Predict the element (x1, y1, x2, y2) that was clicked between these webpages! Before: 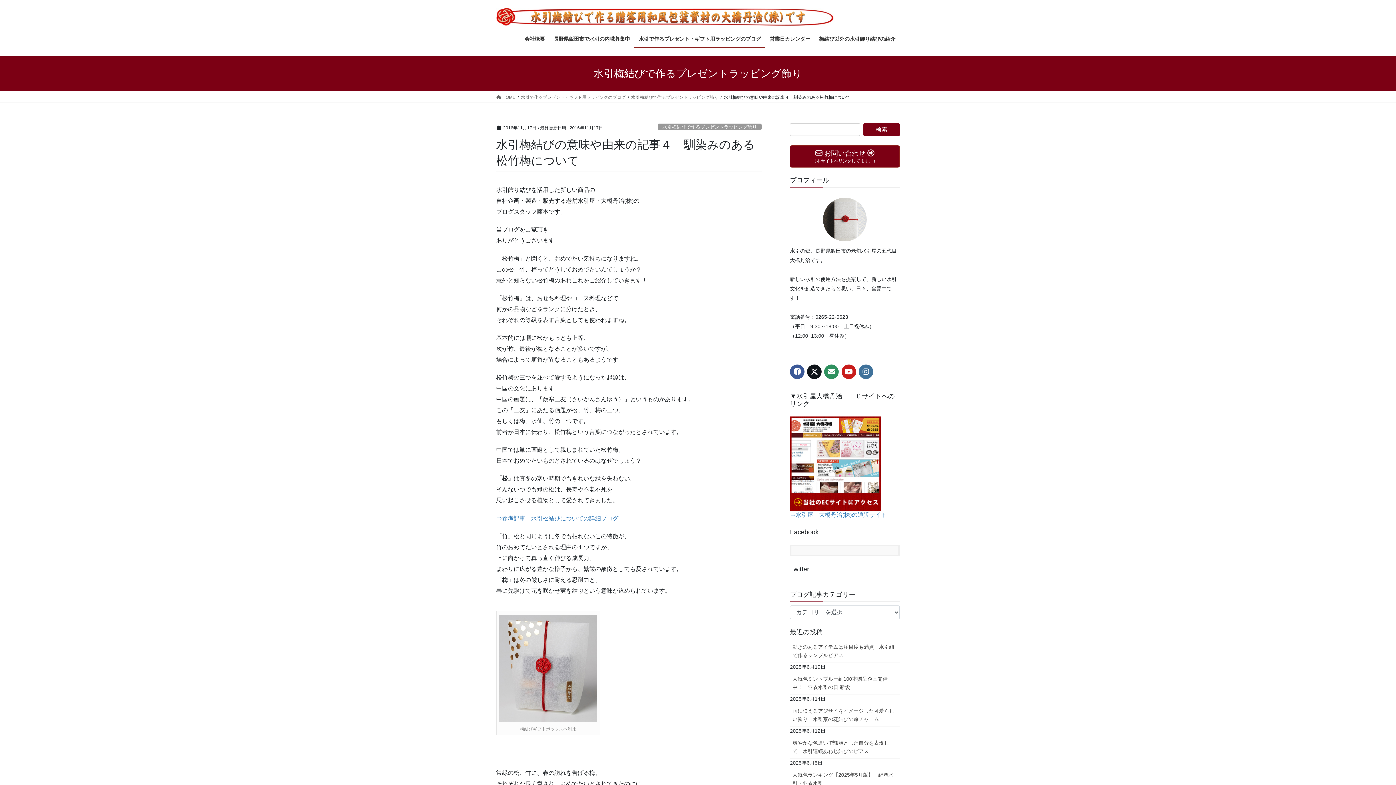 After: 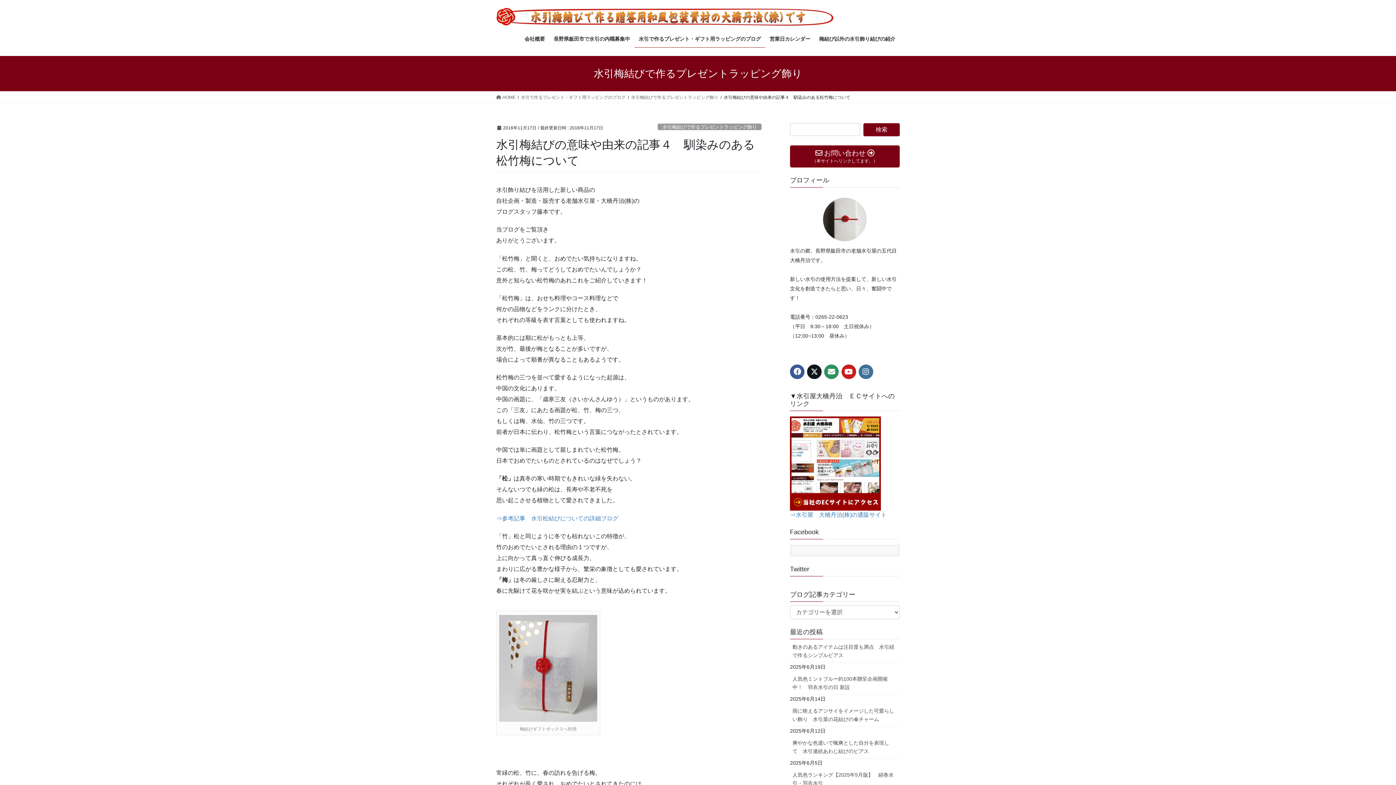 Action: bbox: (790, 460, 881, 466)